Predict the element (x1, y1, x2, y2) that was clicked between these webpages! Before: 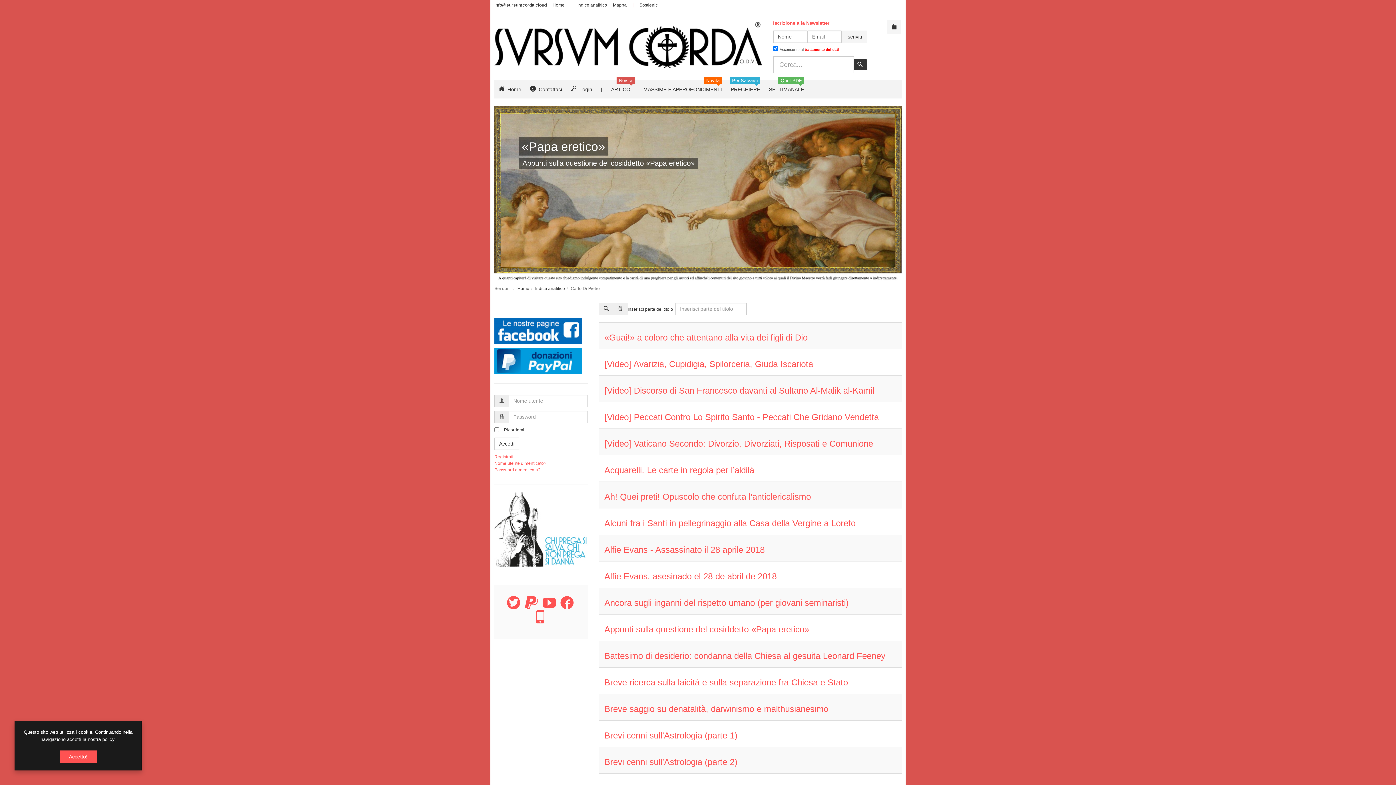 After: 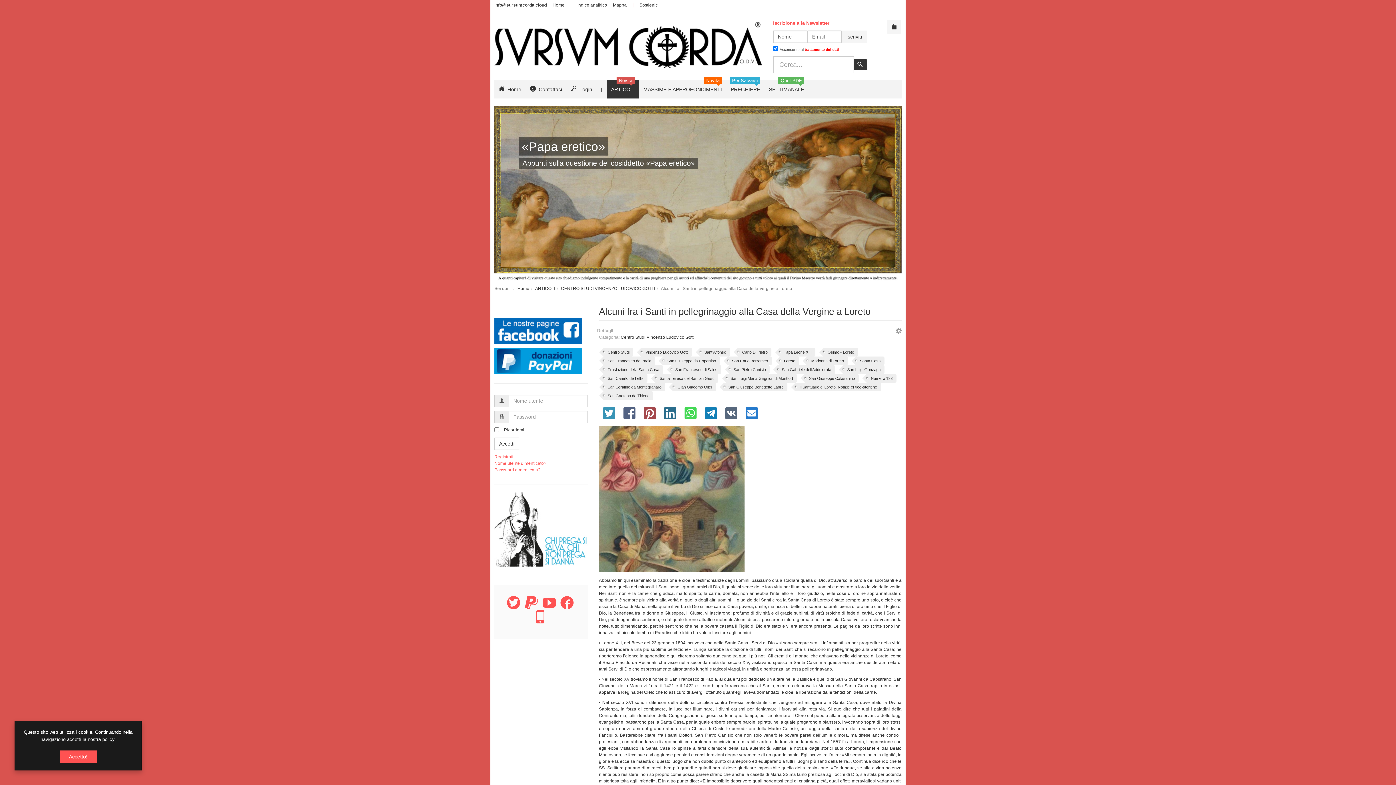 Action: label: Alcuni fra i Santi in pellegrinaggio alla Casa della Vergine a Loreto bbox: (604, 518, 855, 528)